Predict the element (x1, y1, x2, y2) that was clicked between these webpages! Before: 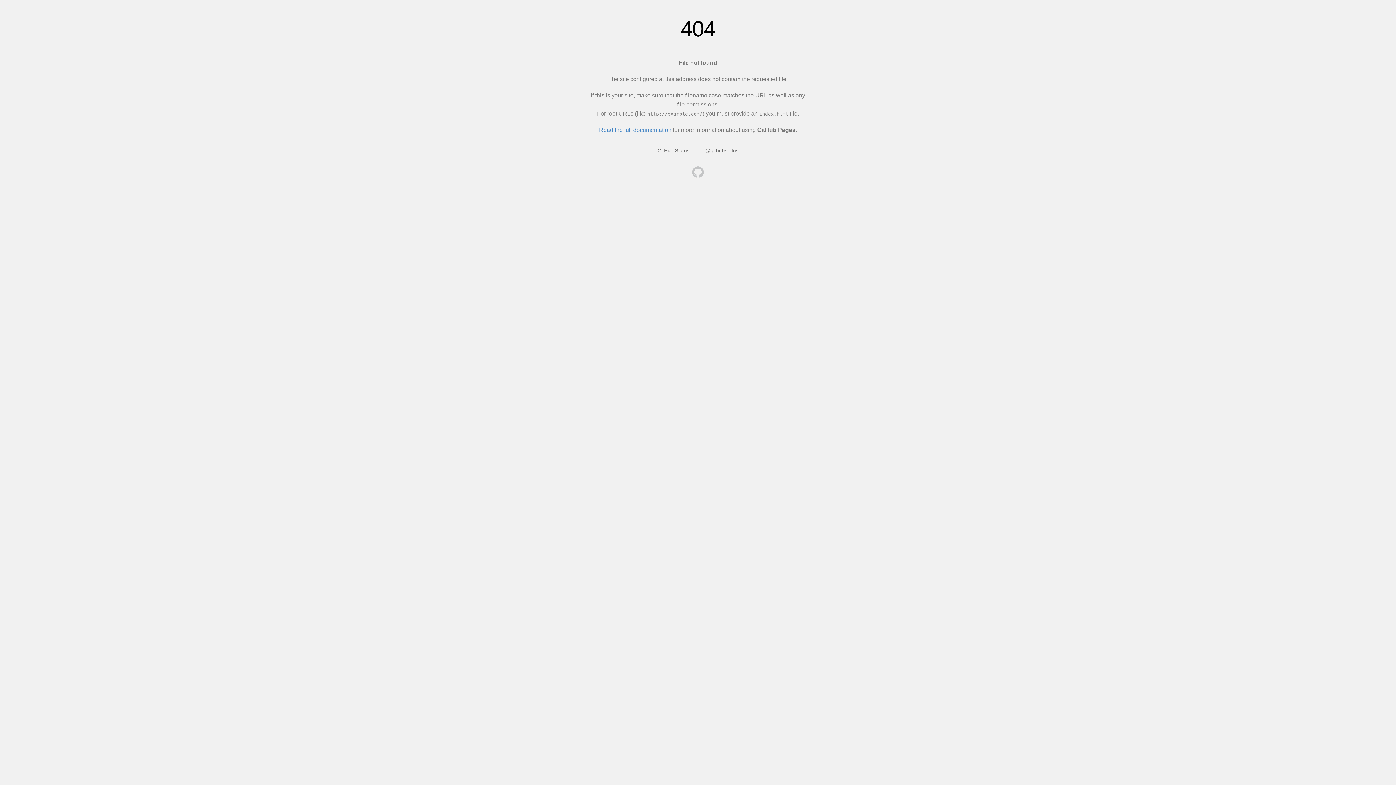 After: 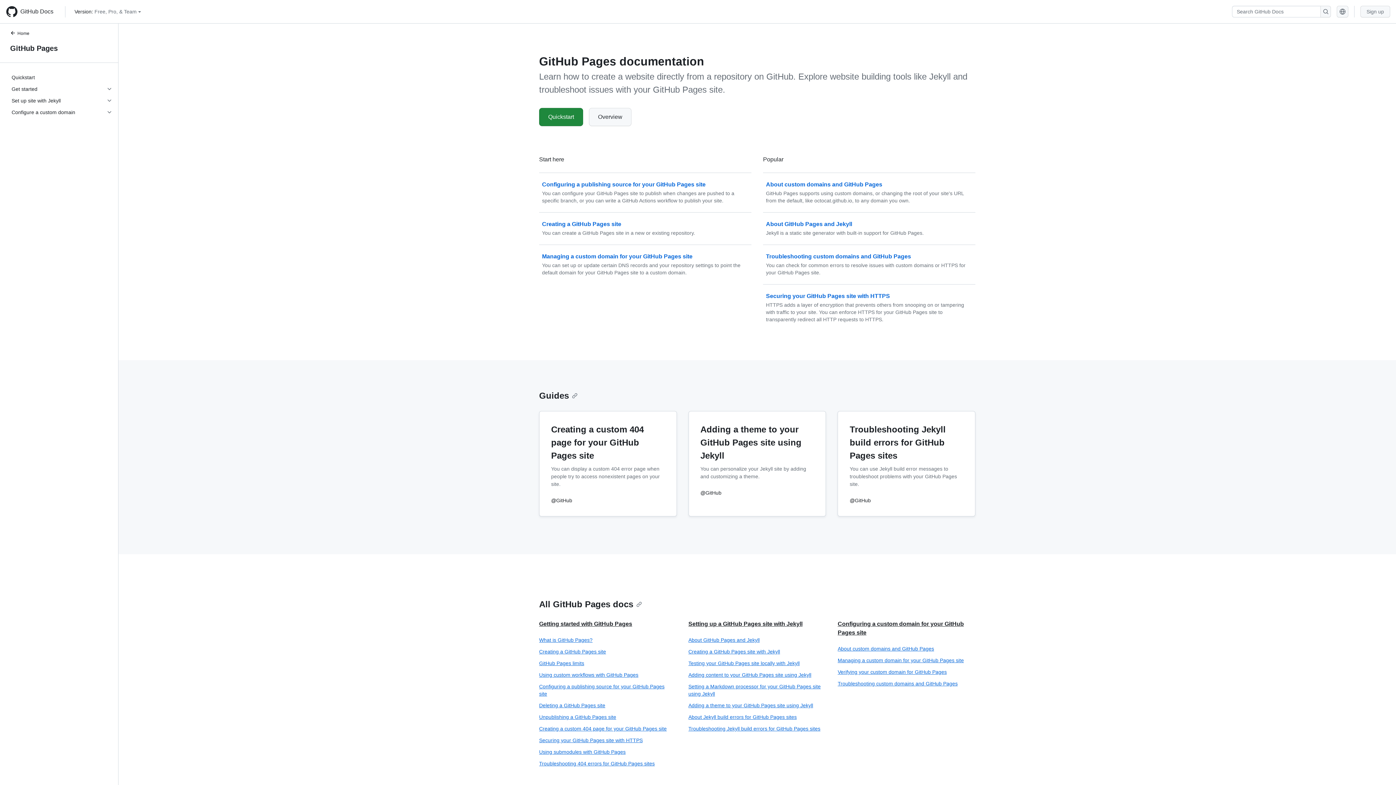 Action: bbox: (599, 126, 671, 133) label: Read the full documentation